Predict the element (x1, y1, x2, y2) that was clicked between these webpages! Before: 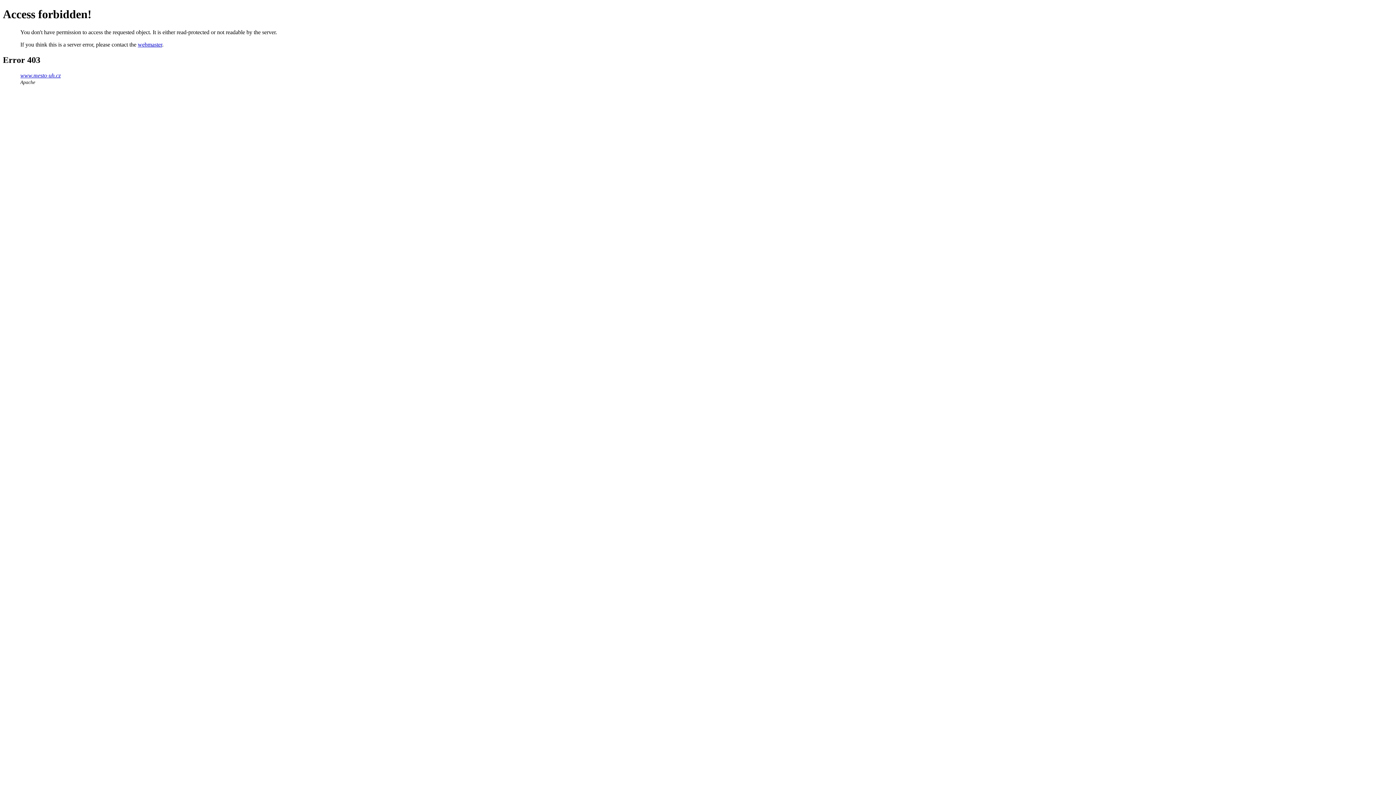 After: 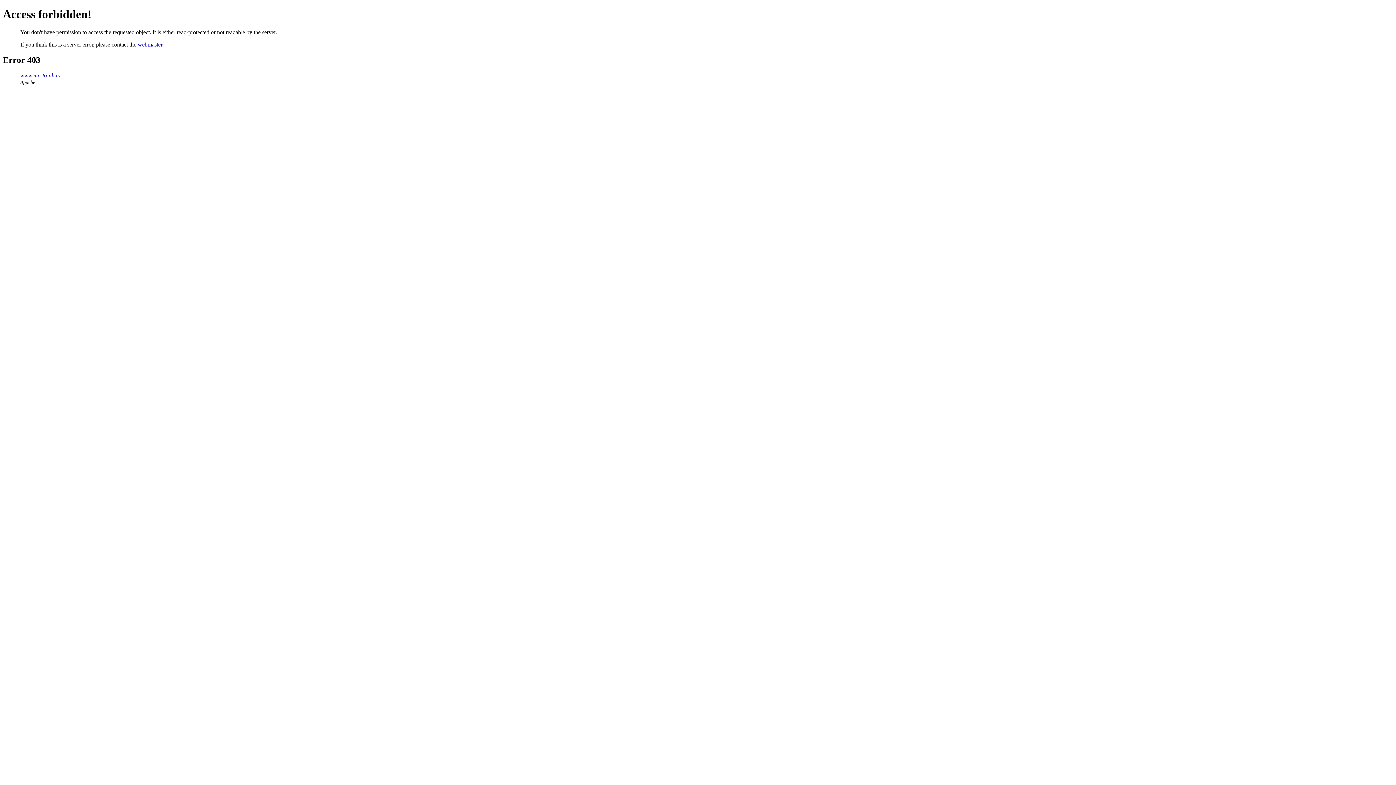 Action: label: webmaster bbox: (137, 41, 162, 47)